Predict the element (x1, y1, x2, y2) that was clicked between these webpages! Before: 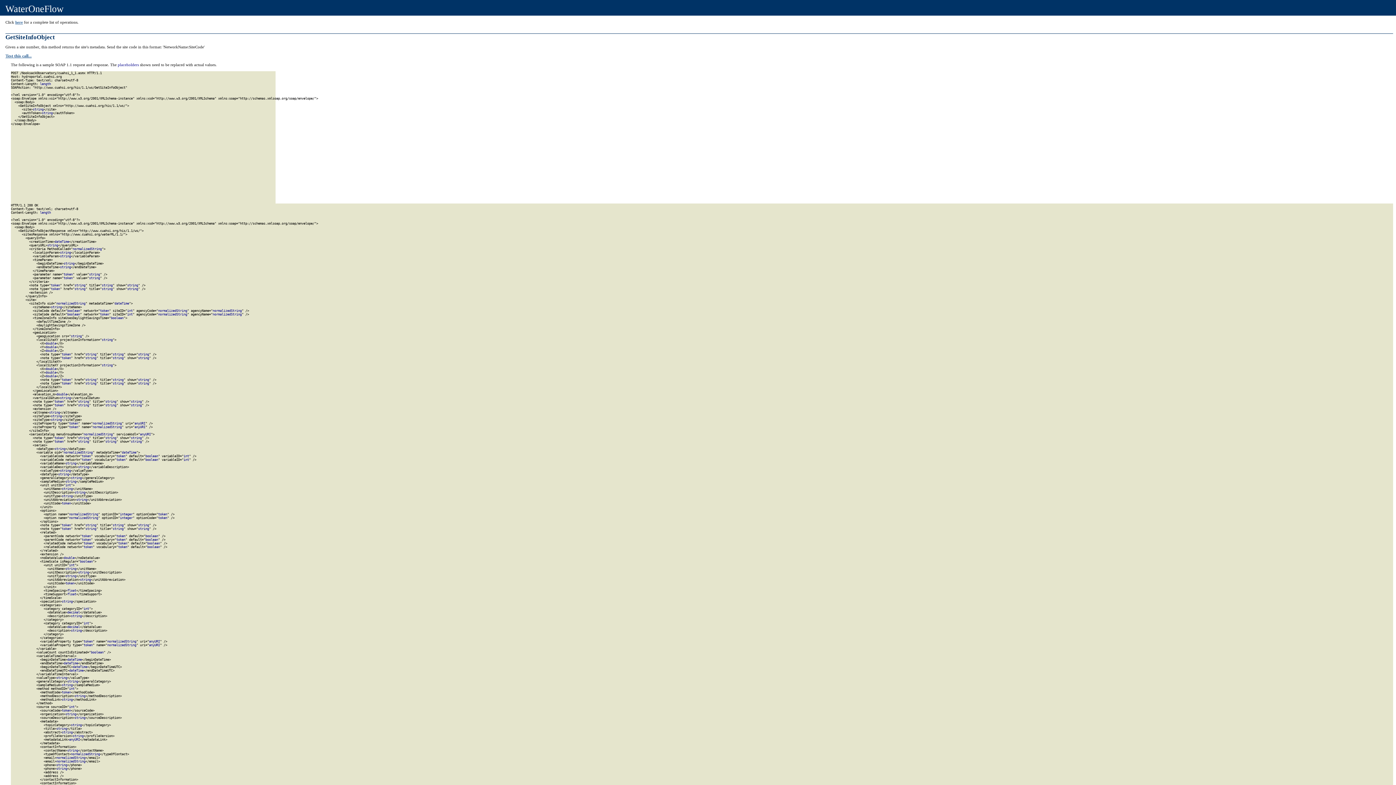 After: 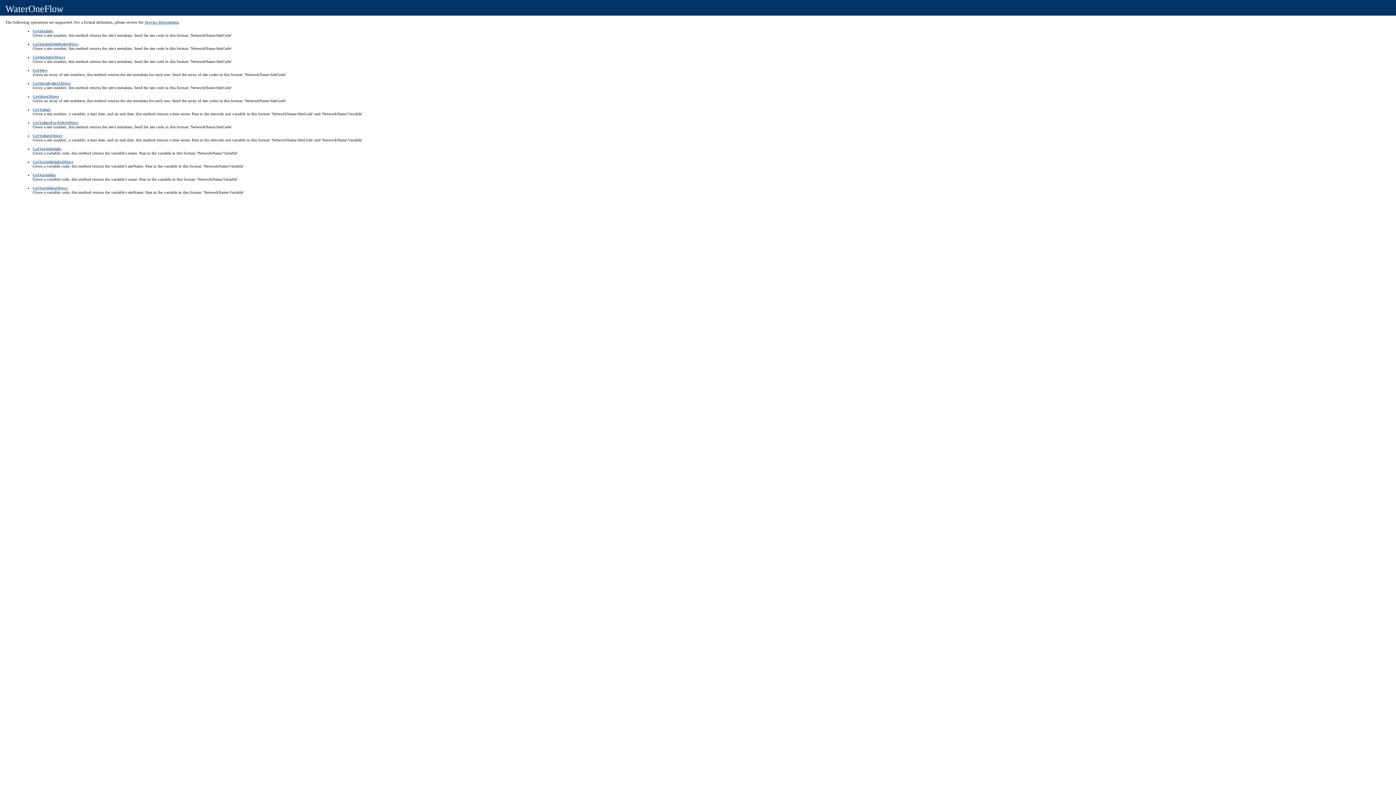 Action: label: here bbox: (15, 20, 22, 24)